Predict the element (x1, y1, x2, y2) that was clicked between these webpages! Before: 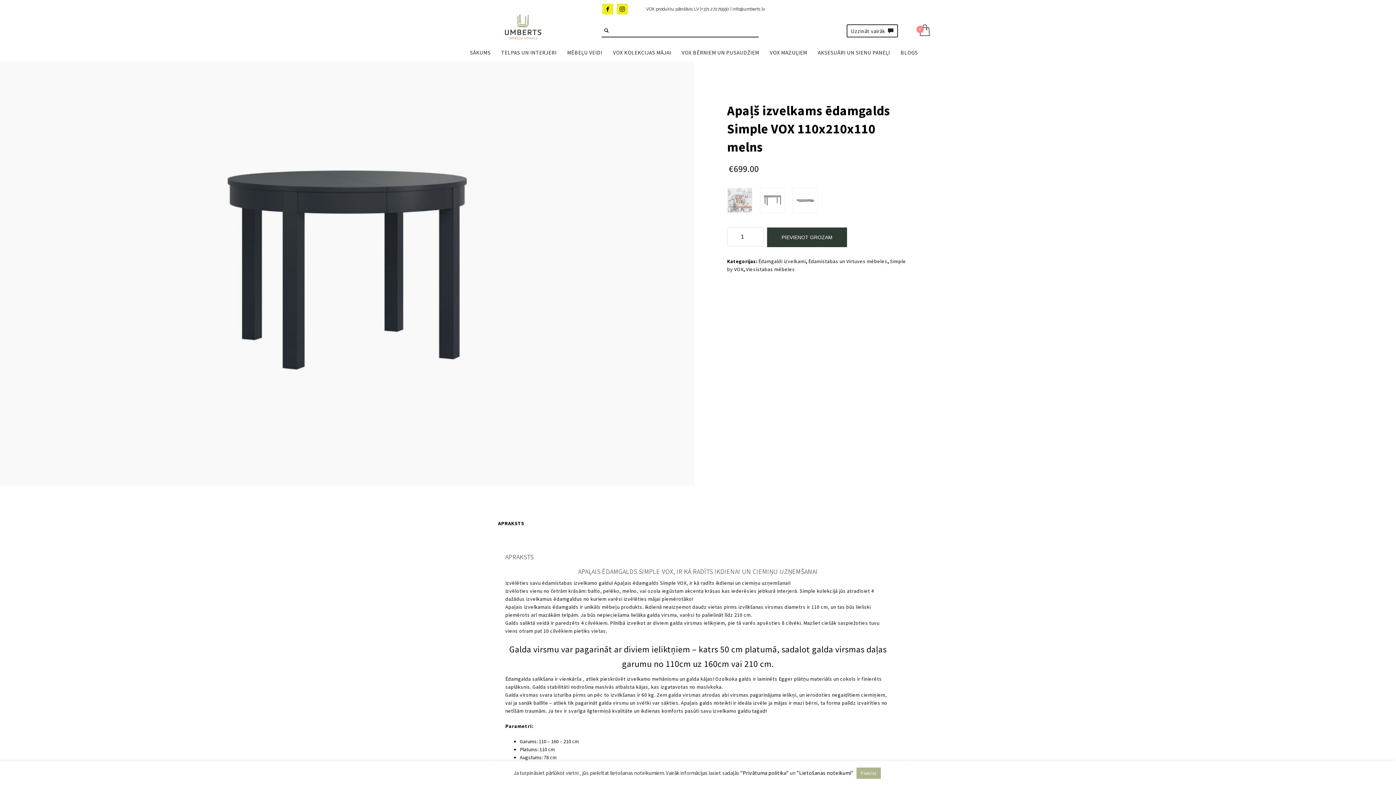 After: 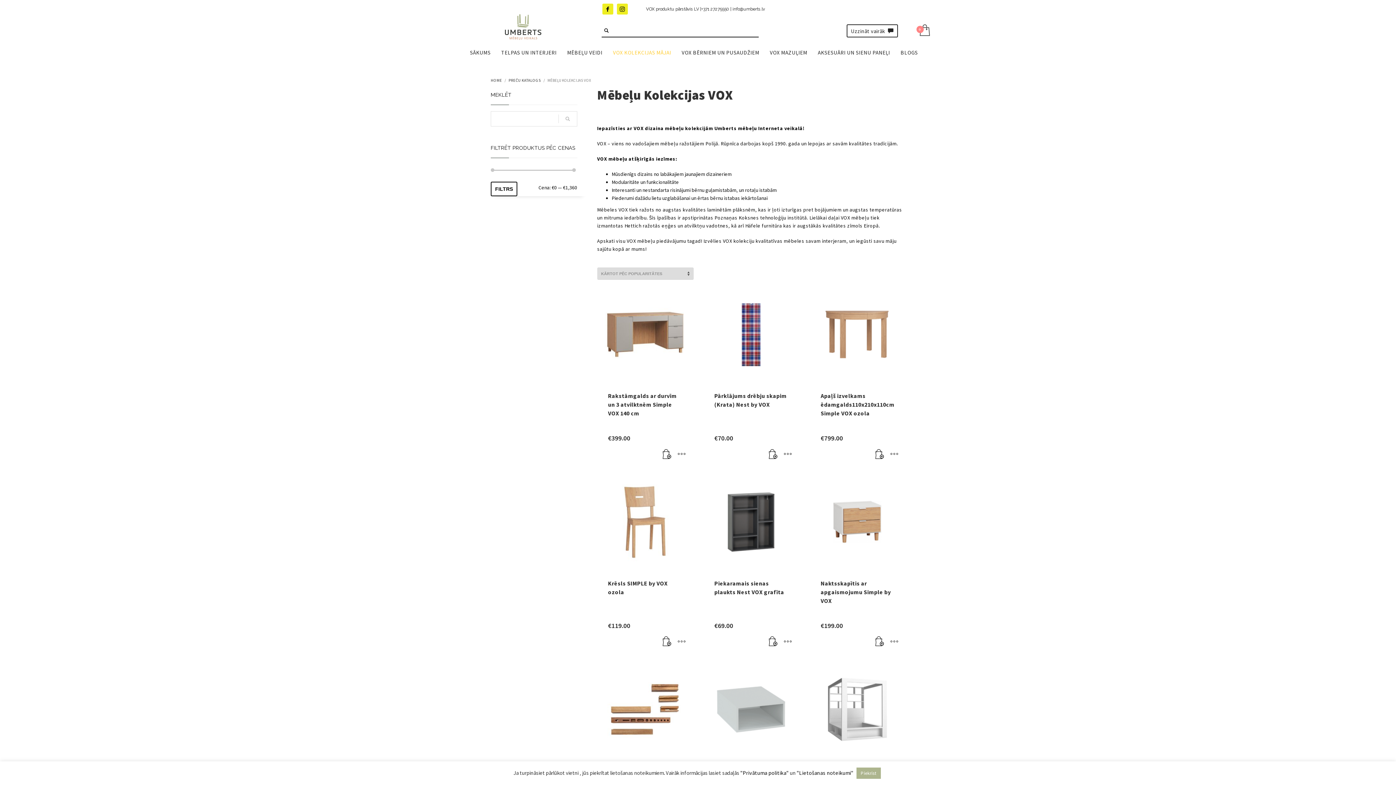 Action: bbox: (608, 46, 675, 58) label: VOX KOLEKCIJAS MĀJAI